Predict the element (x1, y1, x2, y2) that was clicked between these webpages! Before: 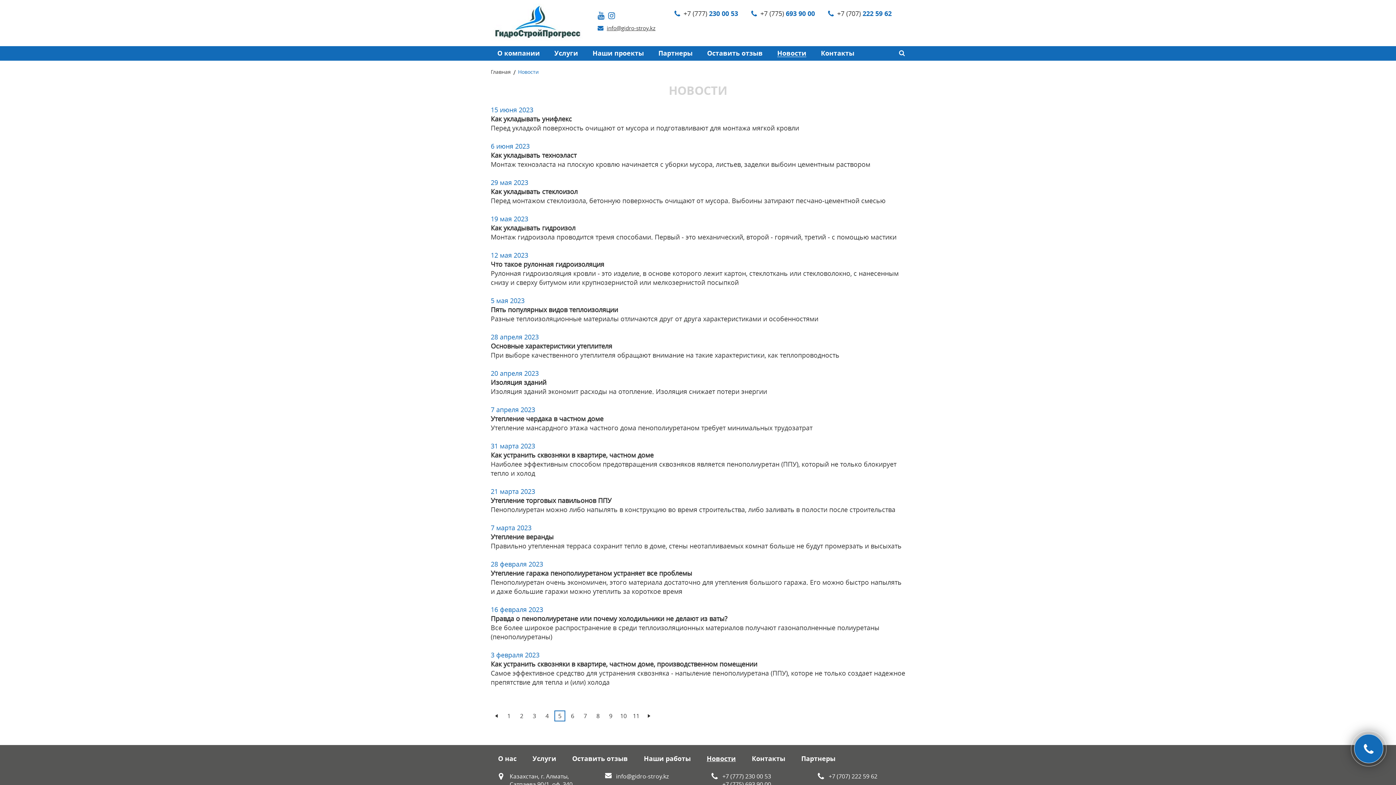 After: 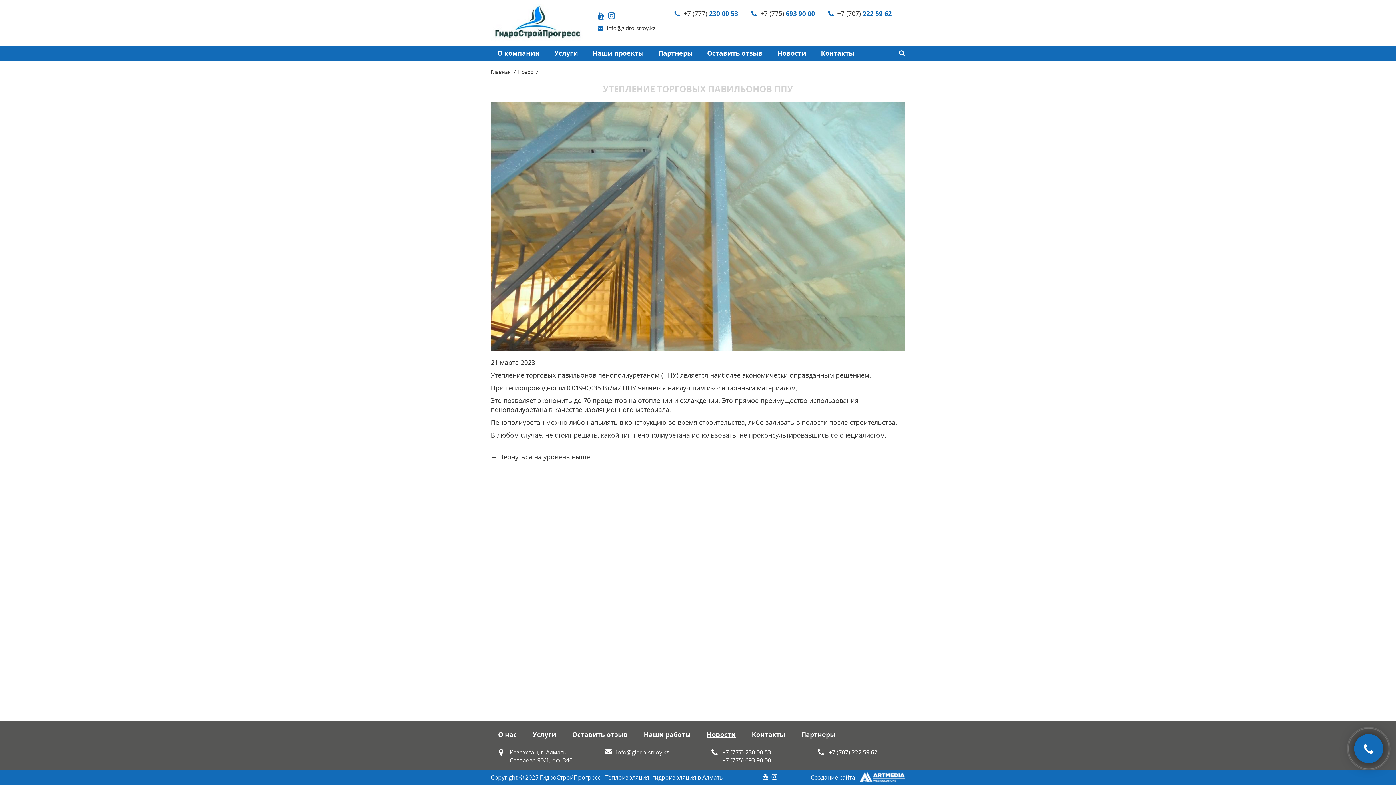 Action: bbox: (490, 496, 611, 505) label: Утепление торговых павильонов ППУ